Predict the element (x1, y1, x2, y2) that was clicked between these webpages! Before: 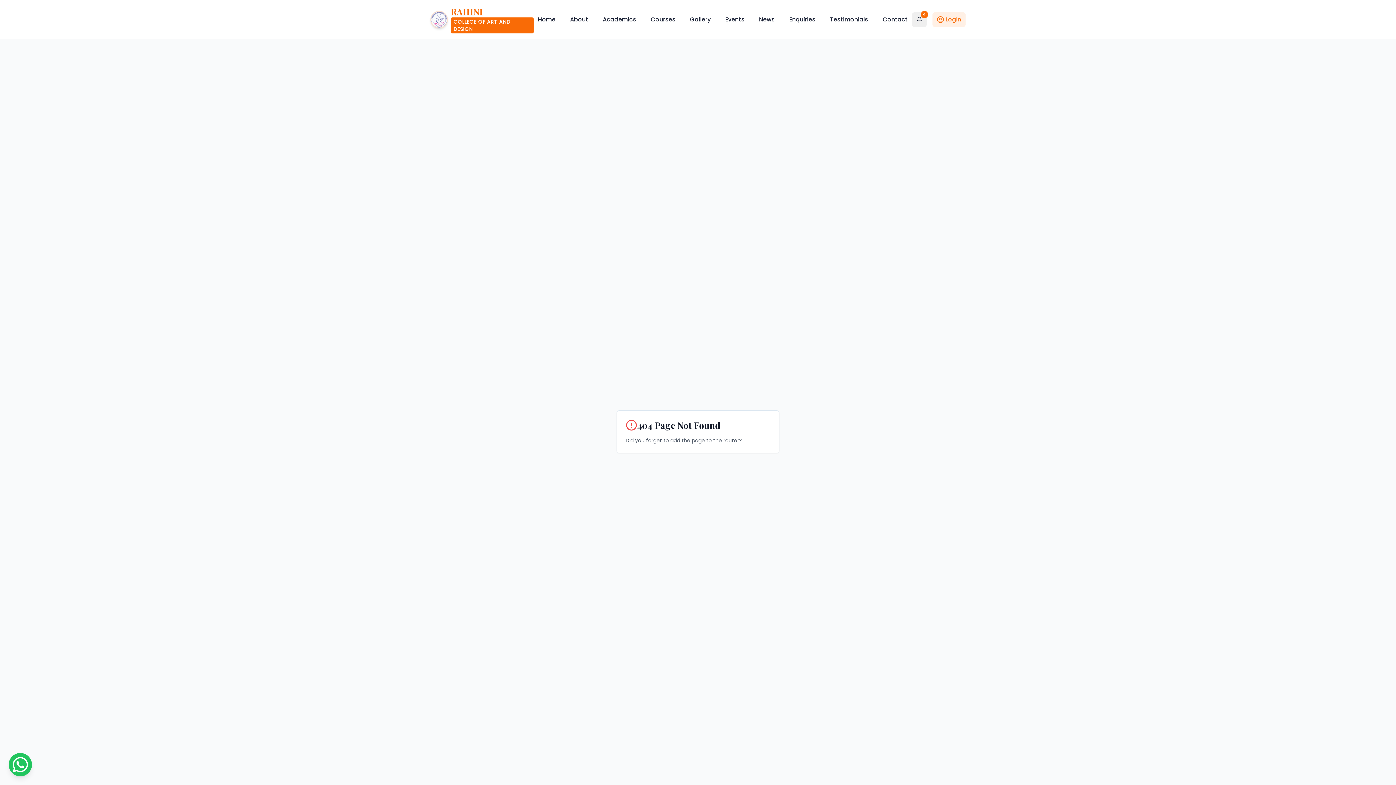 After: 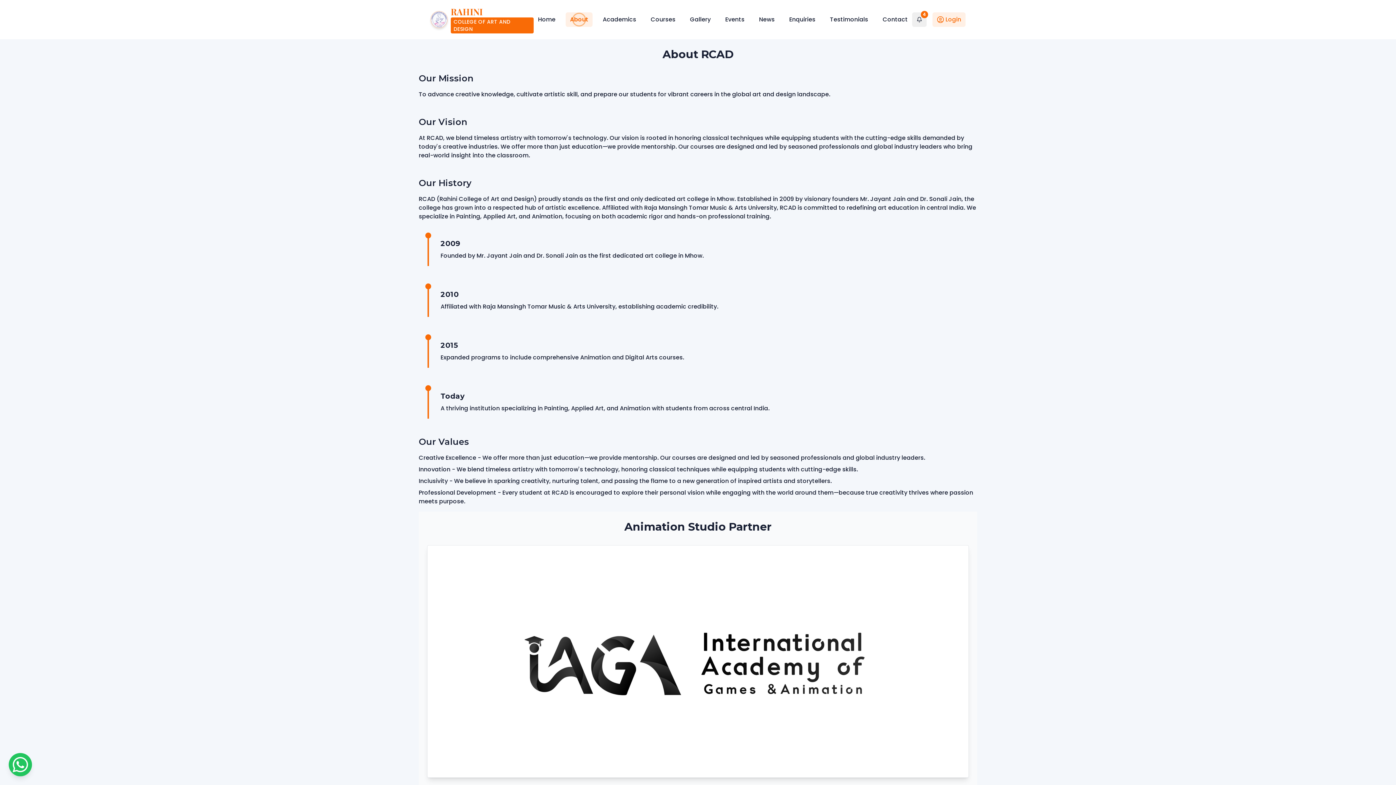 Action: bbox: (565, 12, 592, 26) label: About